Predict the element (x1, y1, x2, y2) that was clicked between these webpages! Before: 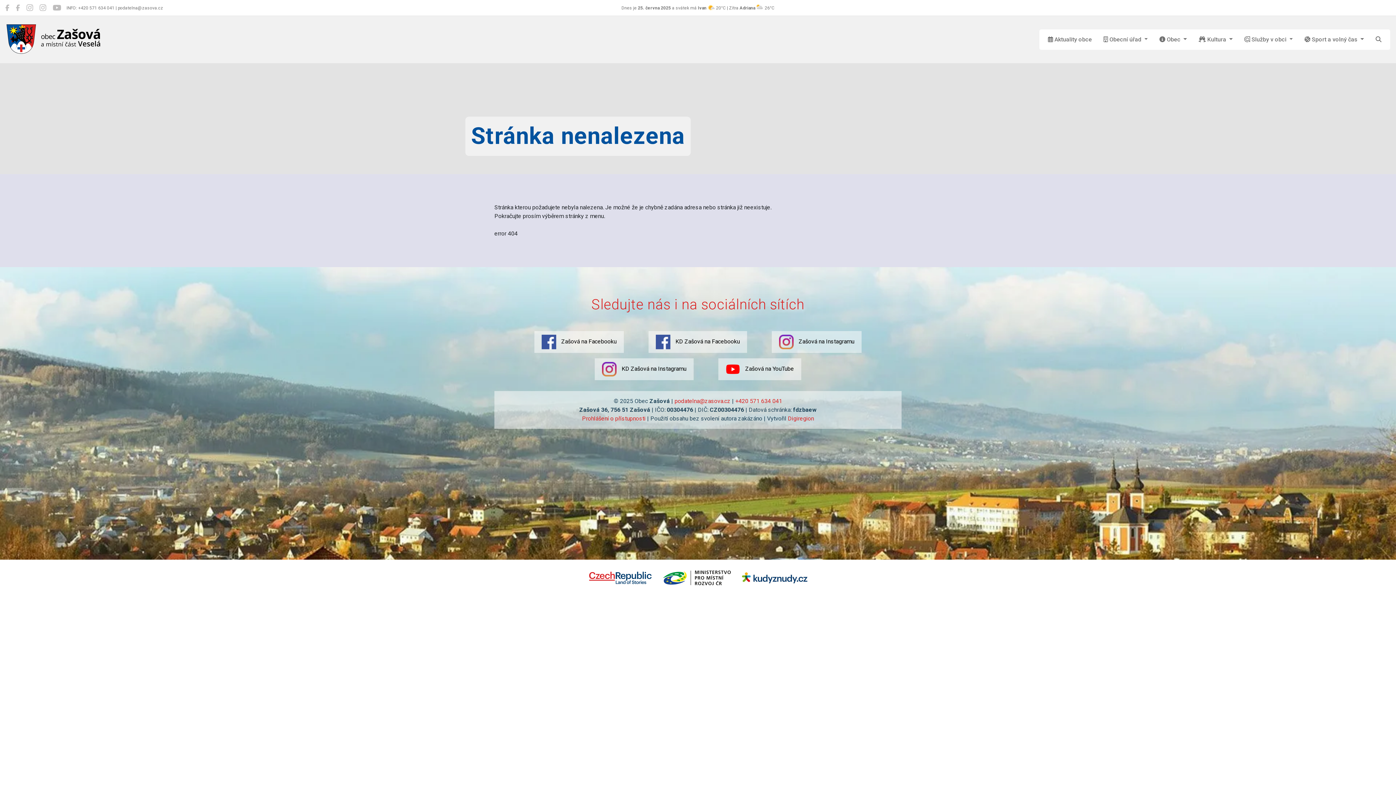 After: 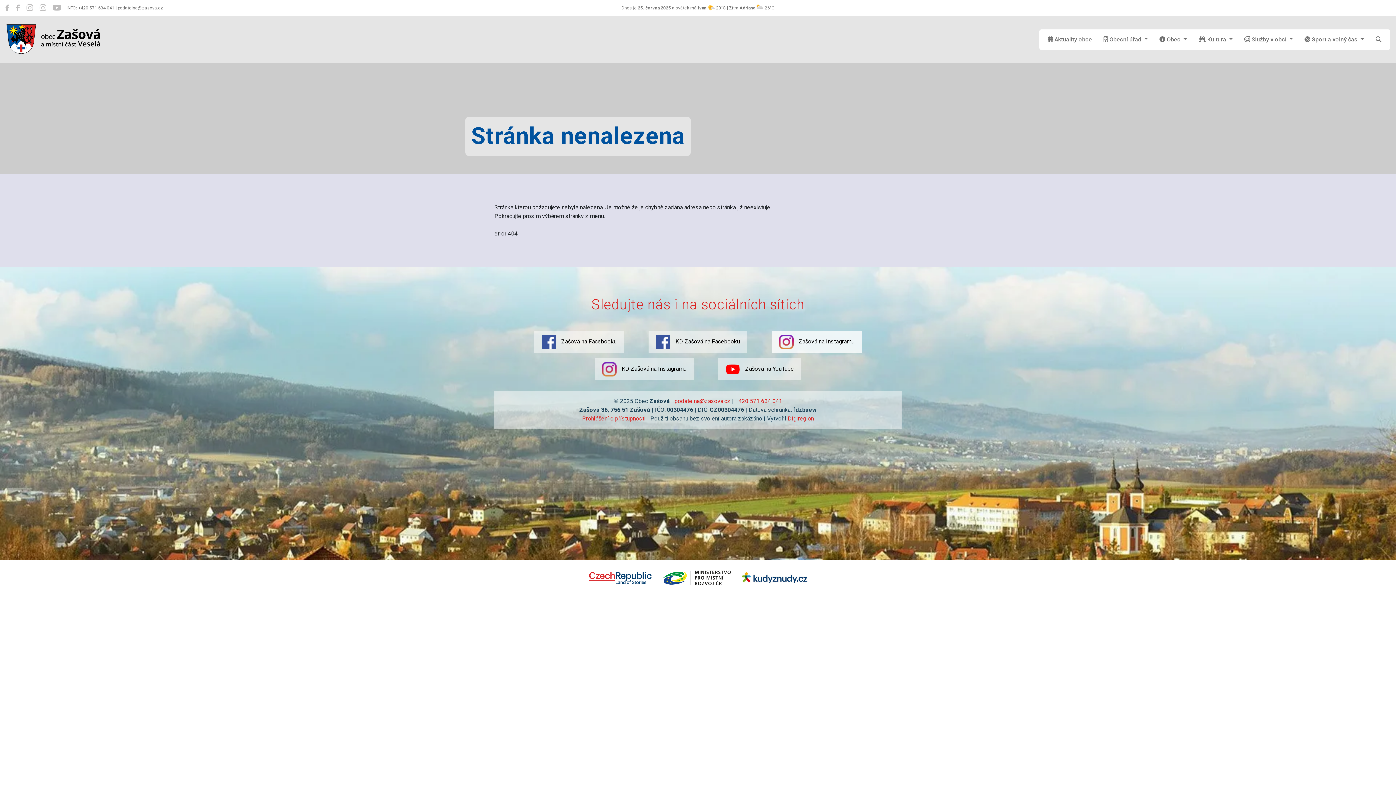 Action: bbox: (772, 331, 861, 353) label:  Zašová na Instagramu